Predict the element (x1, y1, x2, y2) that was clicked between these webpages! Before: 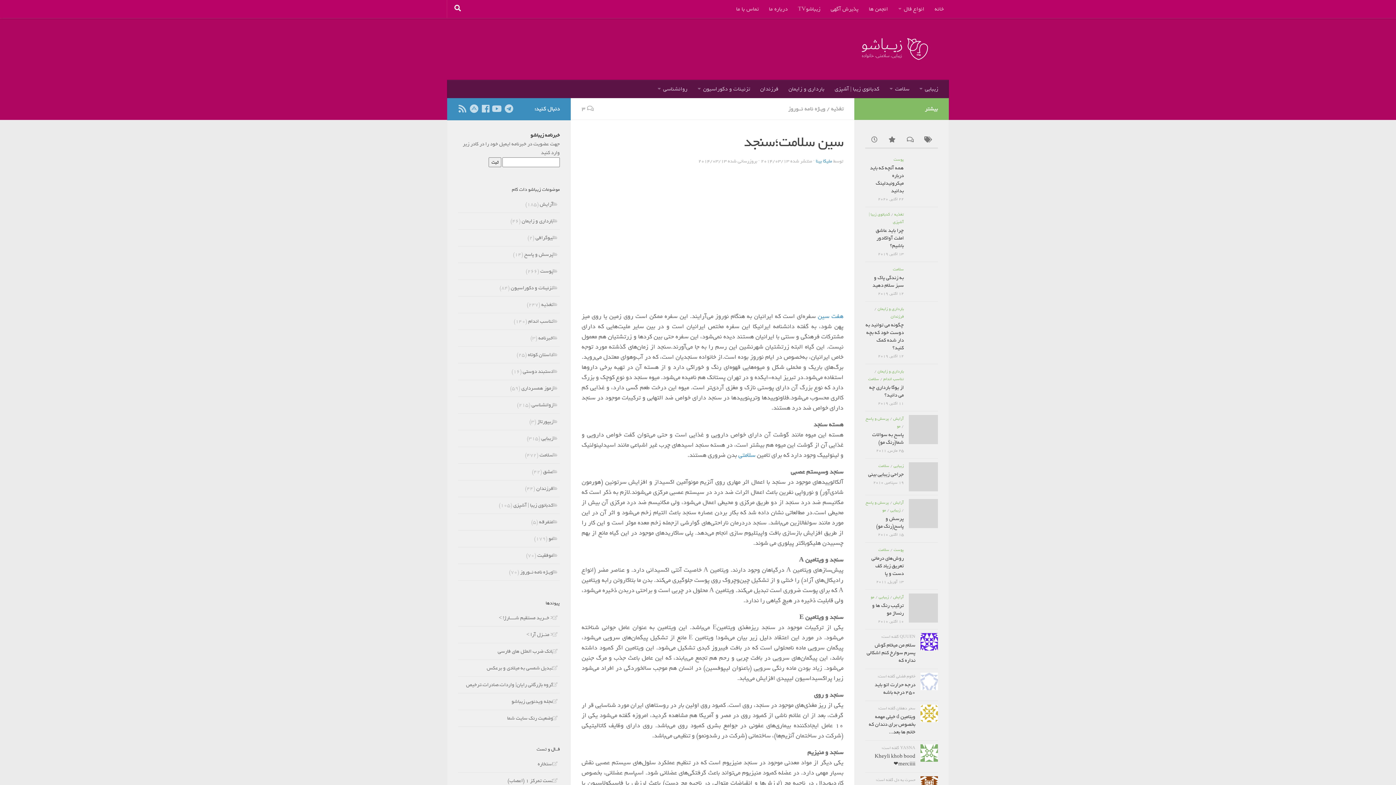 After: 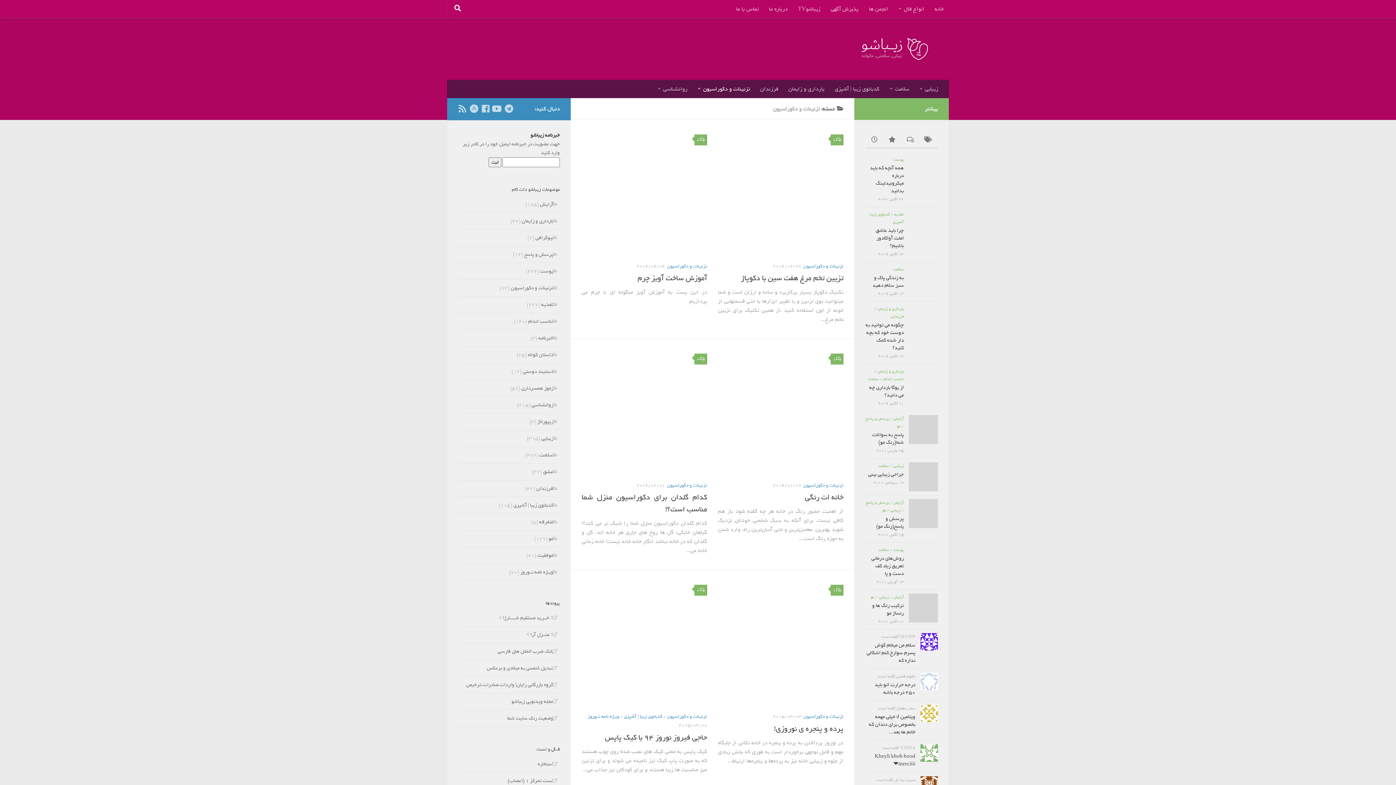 Action: label: تزئینات و دکوراسیون bbox: (692, 79, 755, 98)